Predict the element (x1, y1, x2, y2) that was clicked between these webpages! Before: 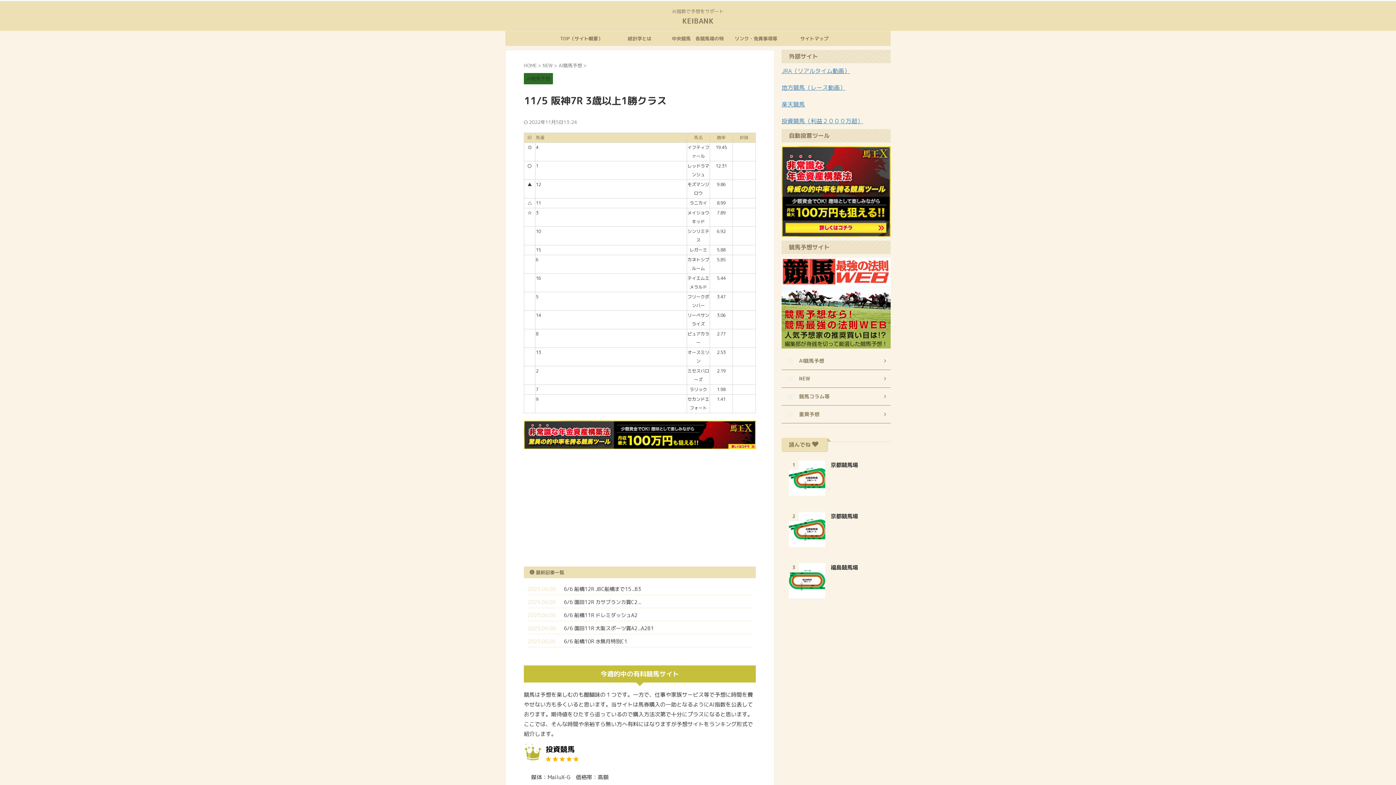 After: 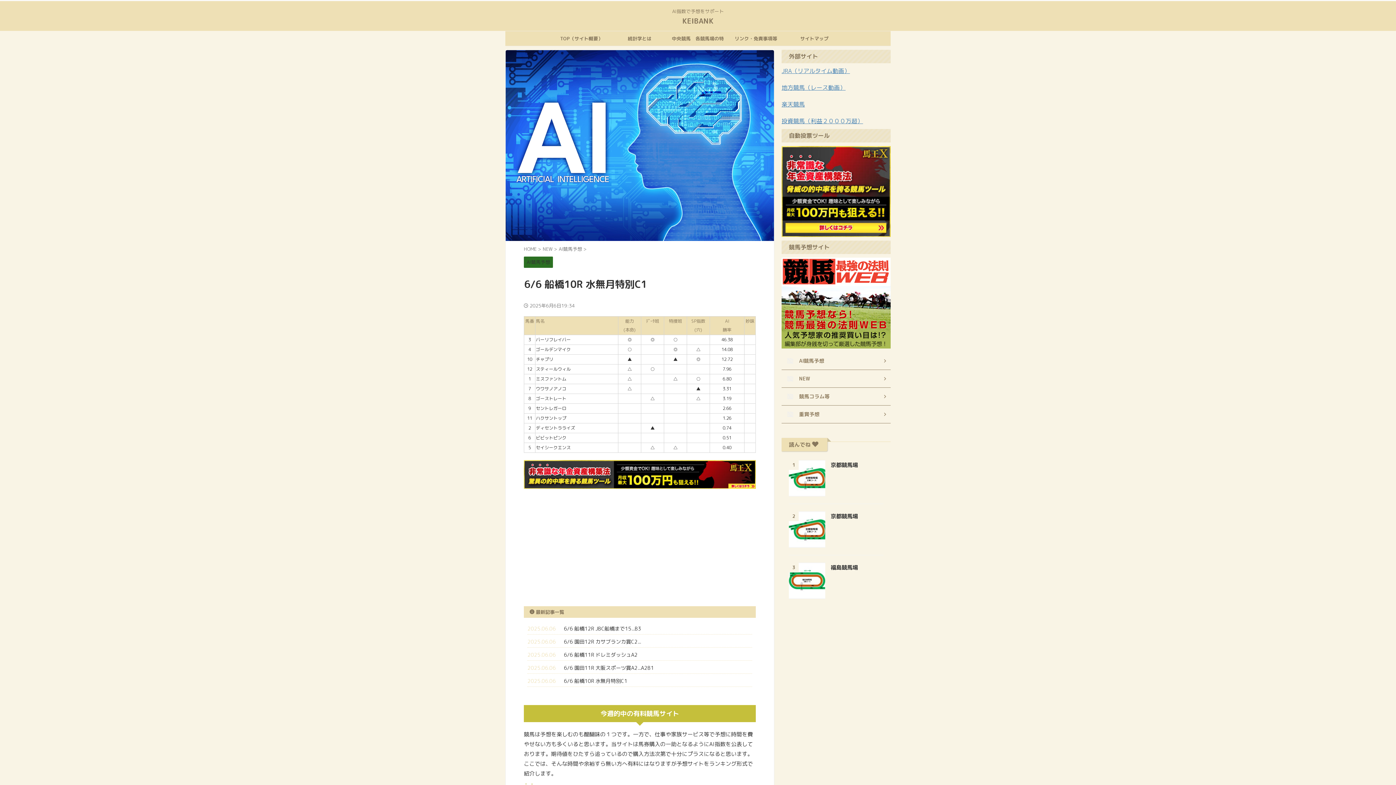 Action: bbox: (564, 638, 627, 645) label: 6/6 船橋10R 水無月特別C1